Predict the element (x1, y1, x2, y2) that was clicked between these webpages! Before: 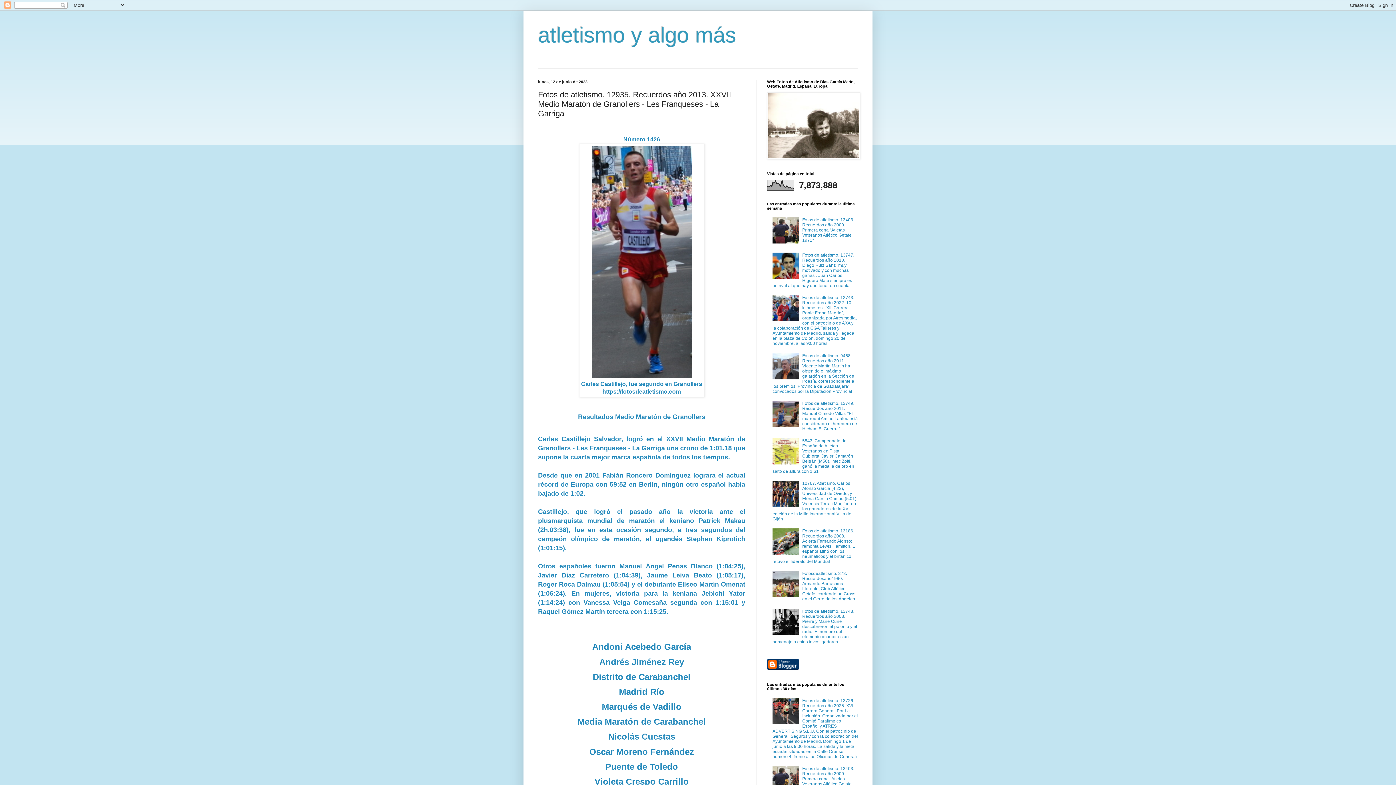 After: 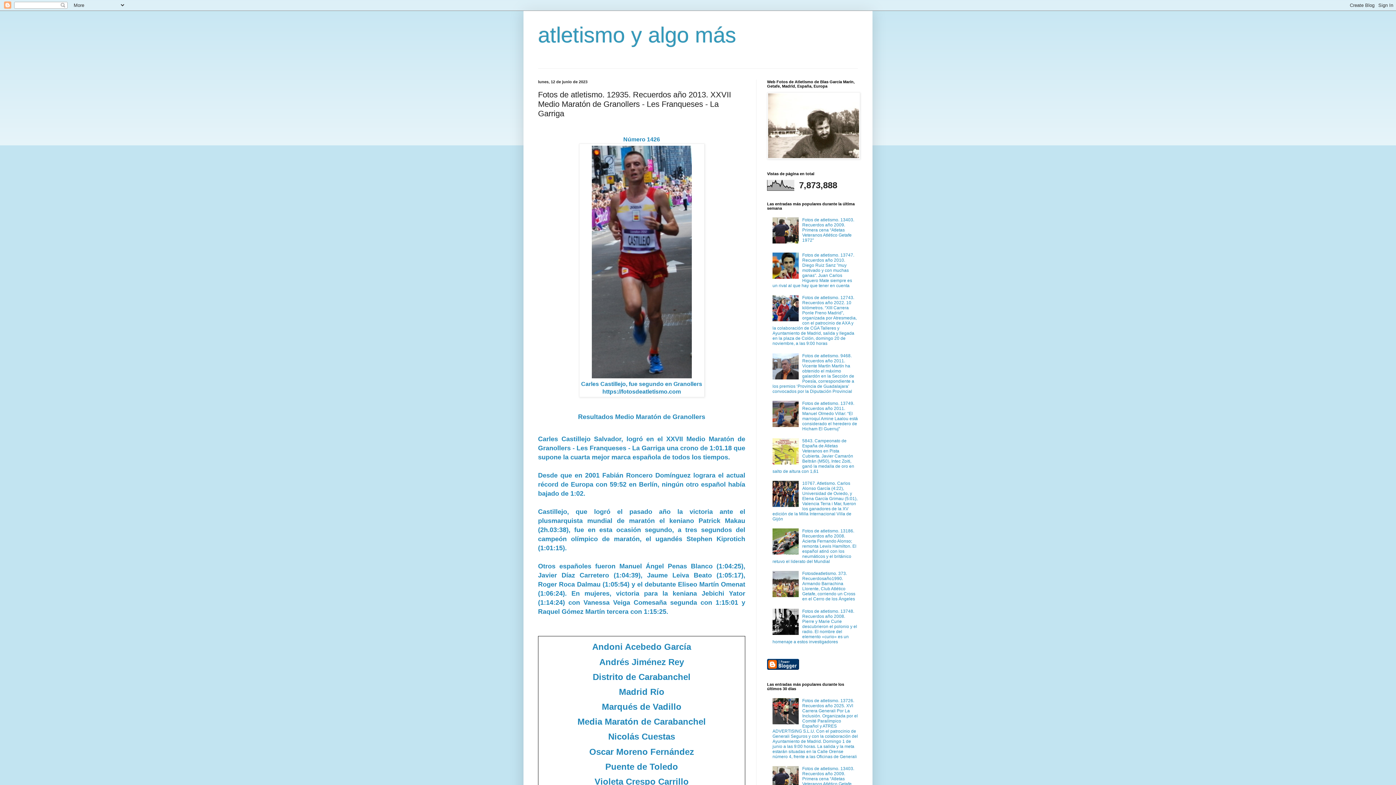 Action: bbox: (772, 239, 800, 244)